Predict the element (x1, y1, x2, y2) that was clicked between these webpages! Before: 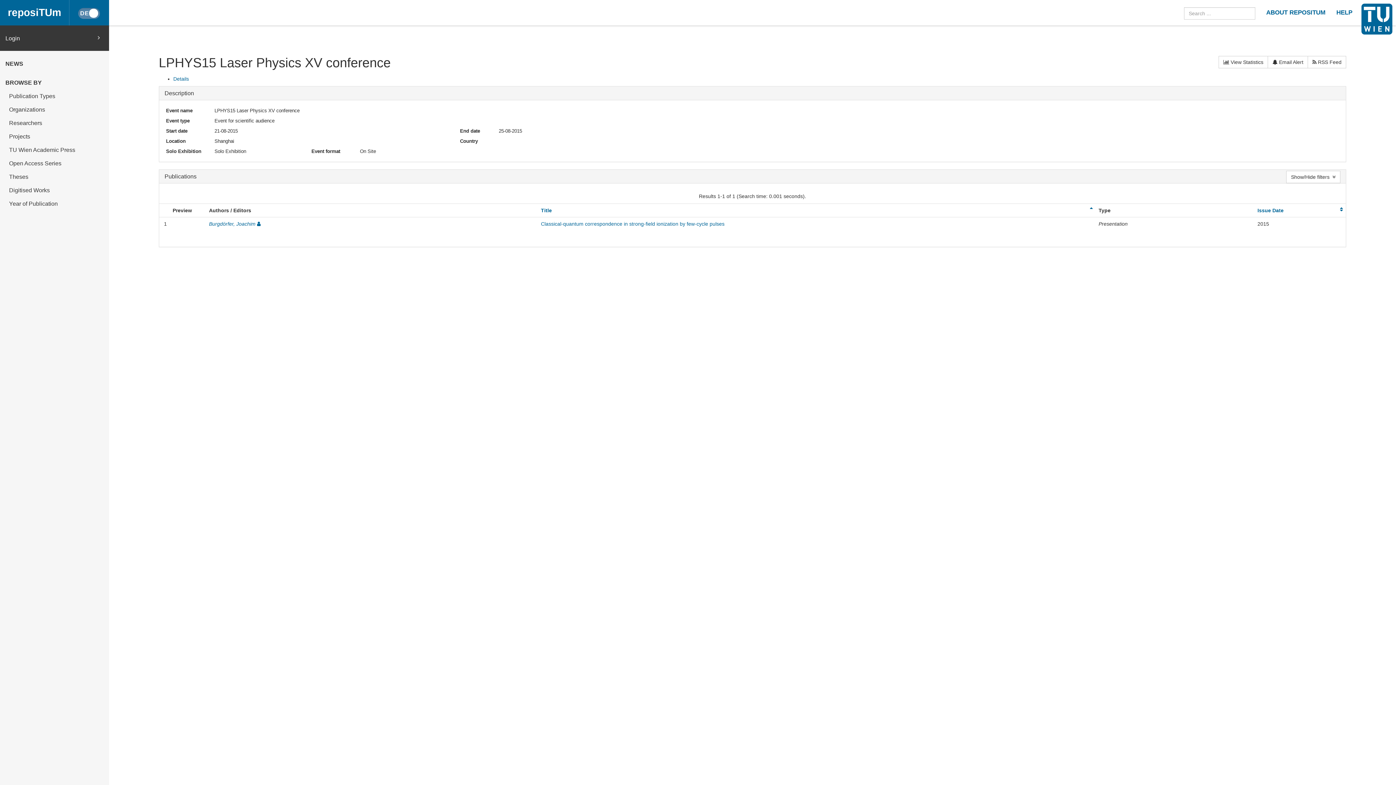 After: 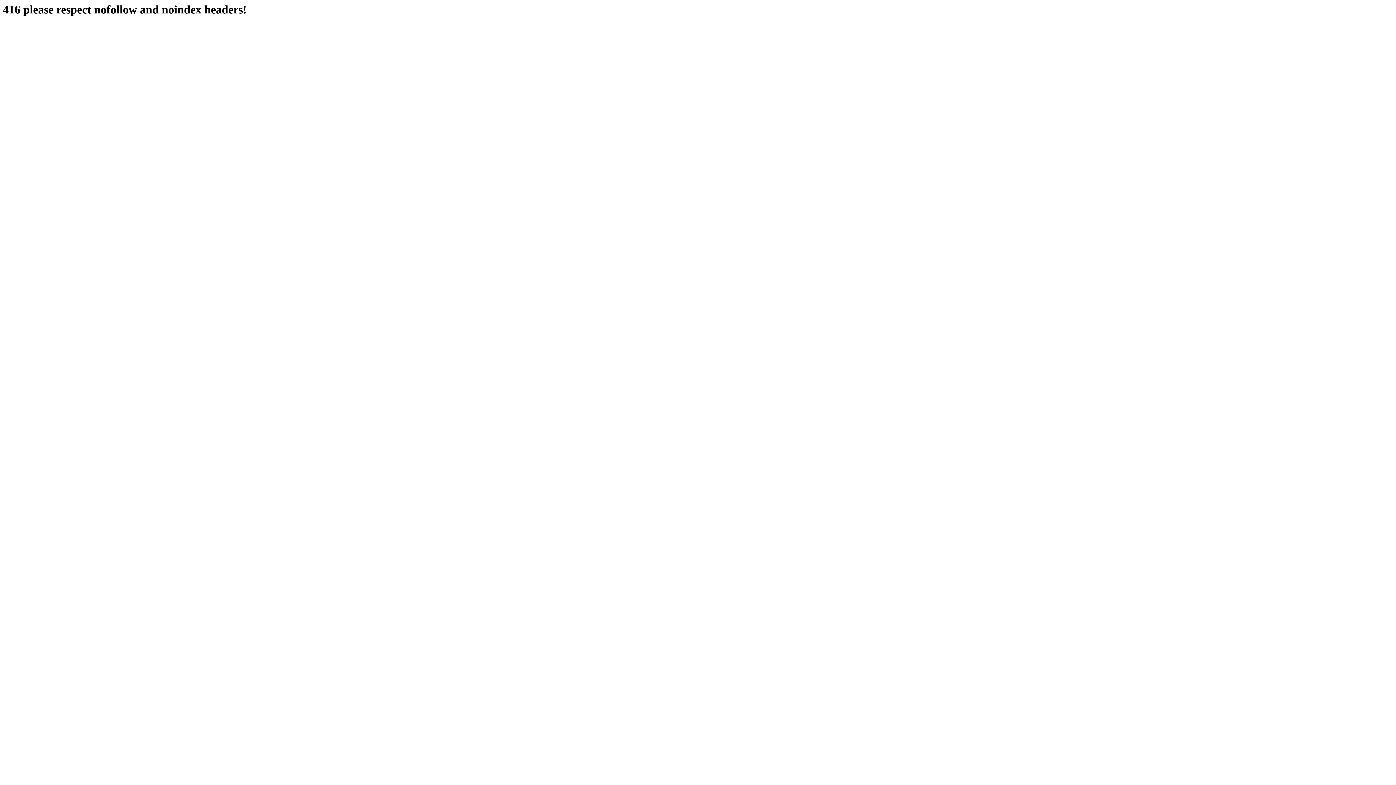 Action: bbox: (1308, 56, 1346, 68) label:  RSS Feed